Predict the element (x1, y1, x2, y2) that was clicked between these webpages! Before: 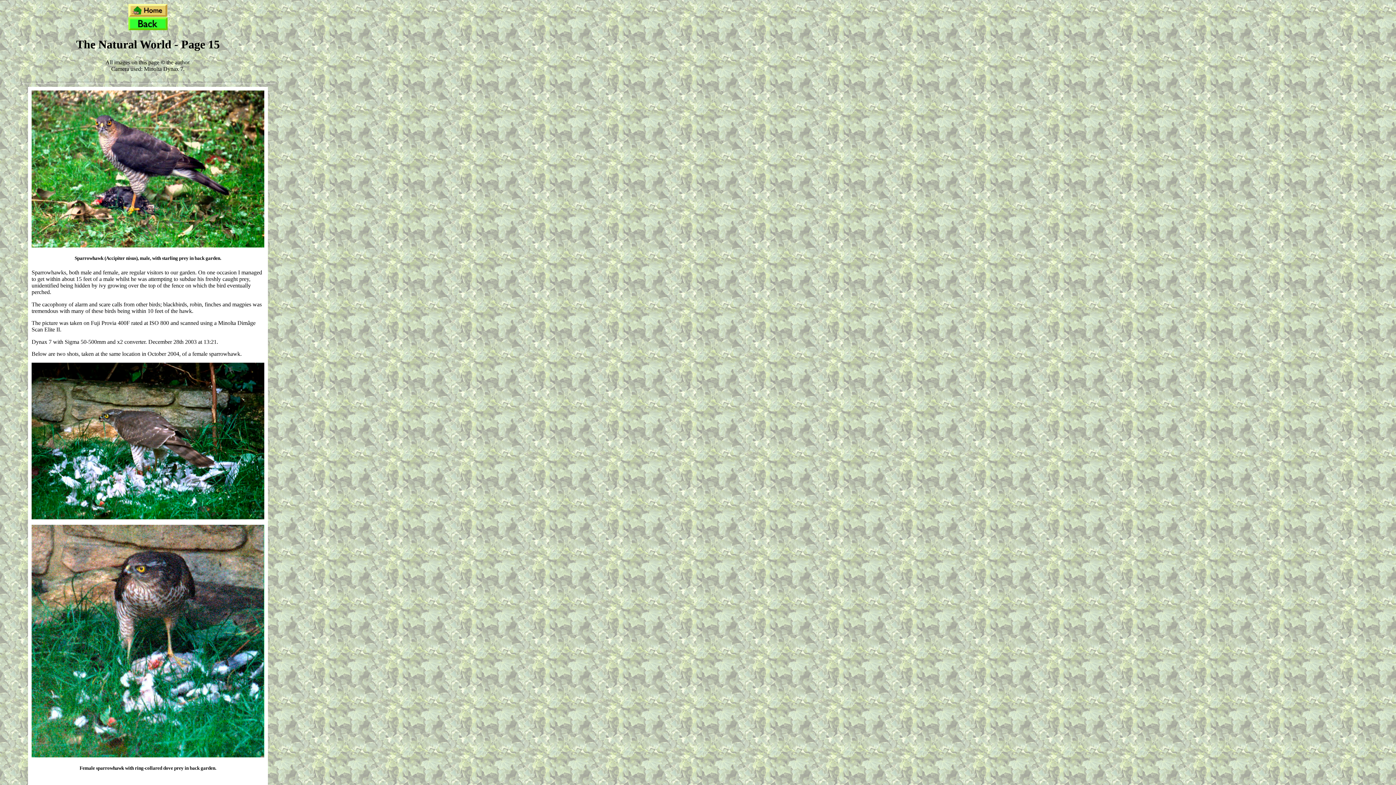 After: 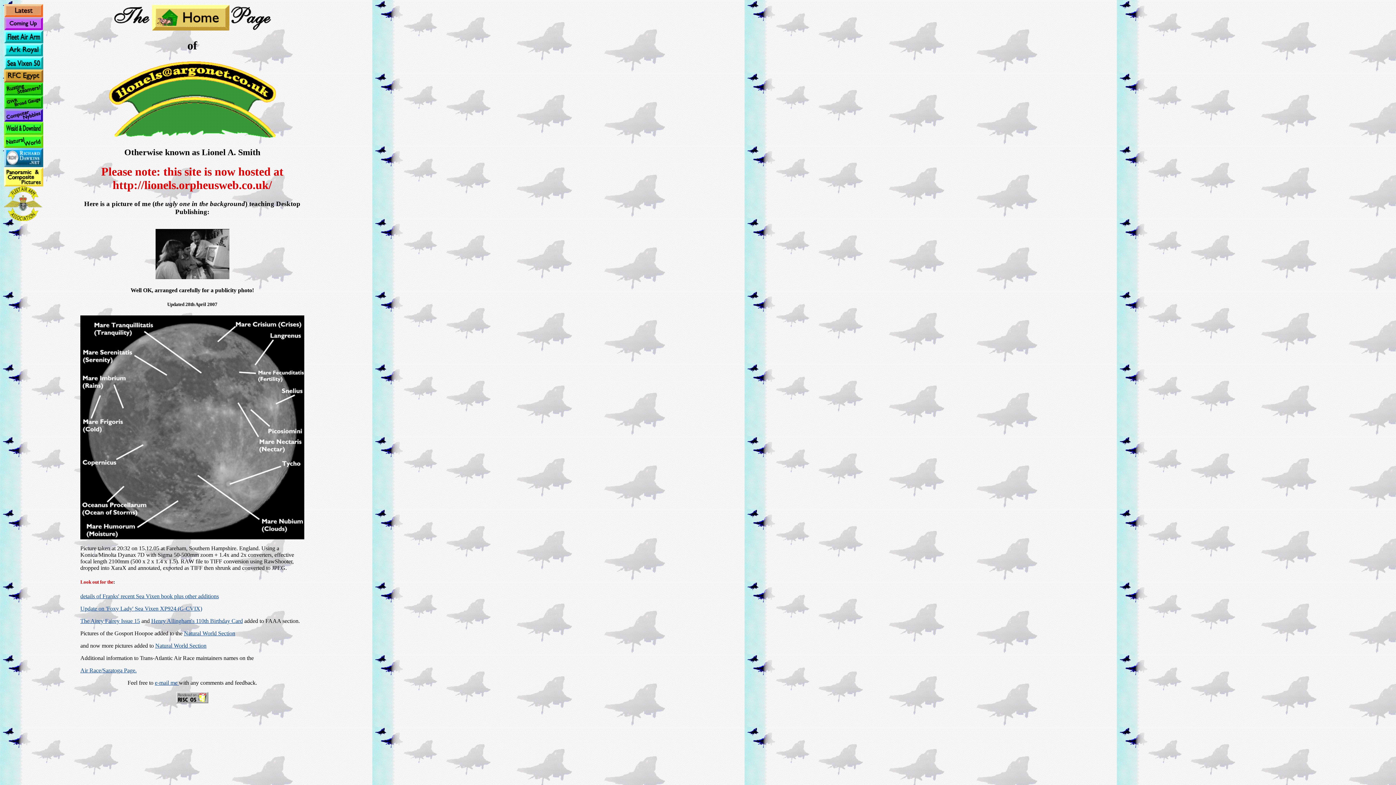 Action: bbox: (128, 12, 167, 18)